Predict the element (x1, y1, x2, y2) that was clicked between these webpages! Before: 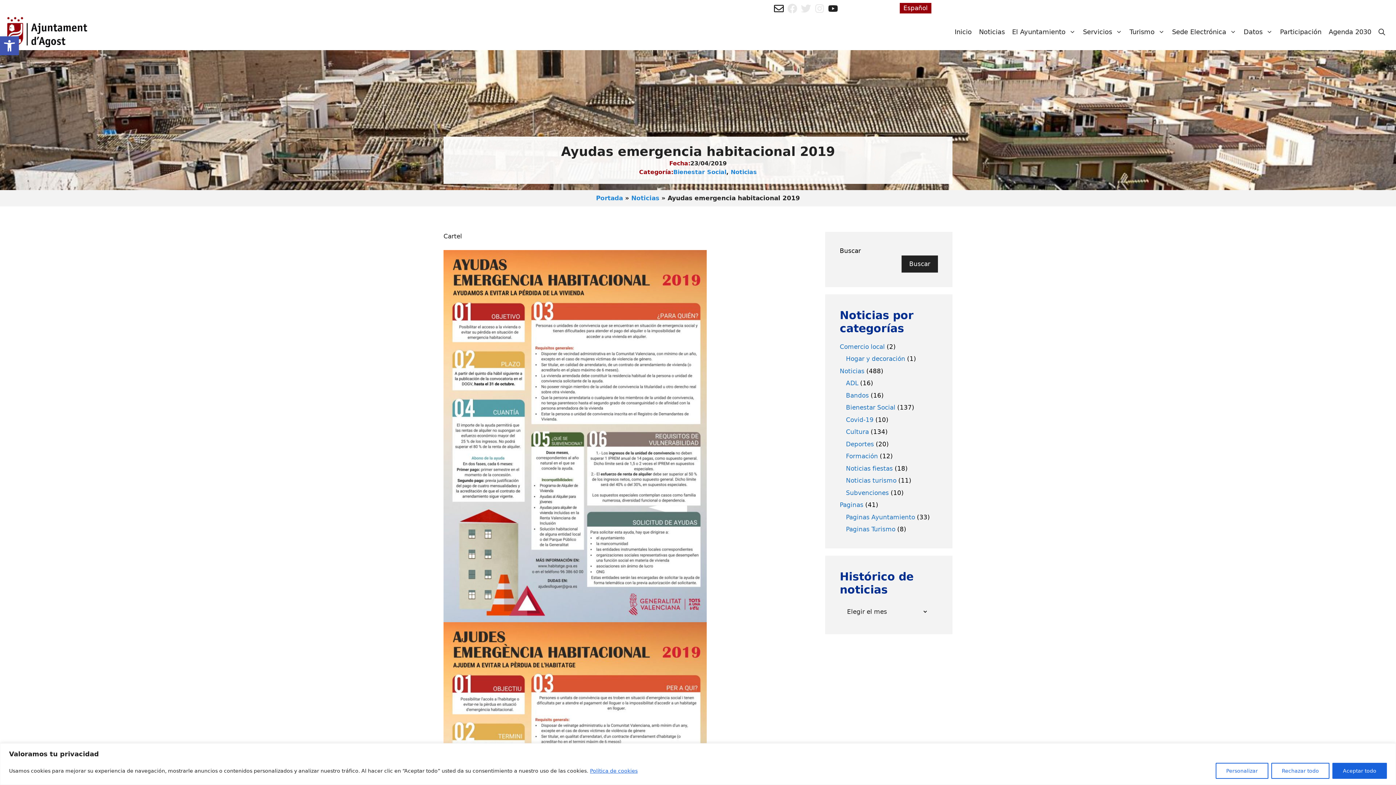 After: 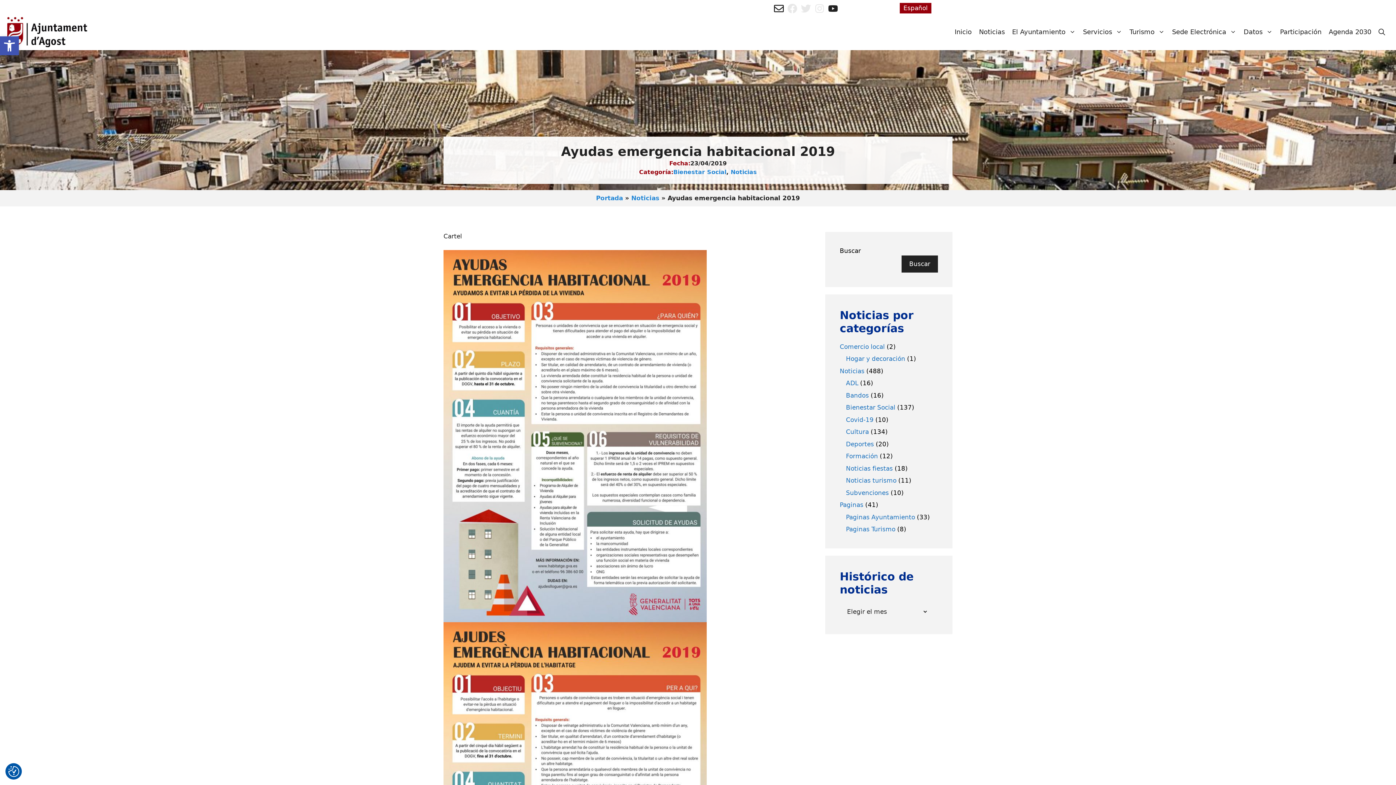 Action: label: Aceptar todo bbox: (1332, 763, 1387, 779)